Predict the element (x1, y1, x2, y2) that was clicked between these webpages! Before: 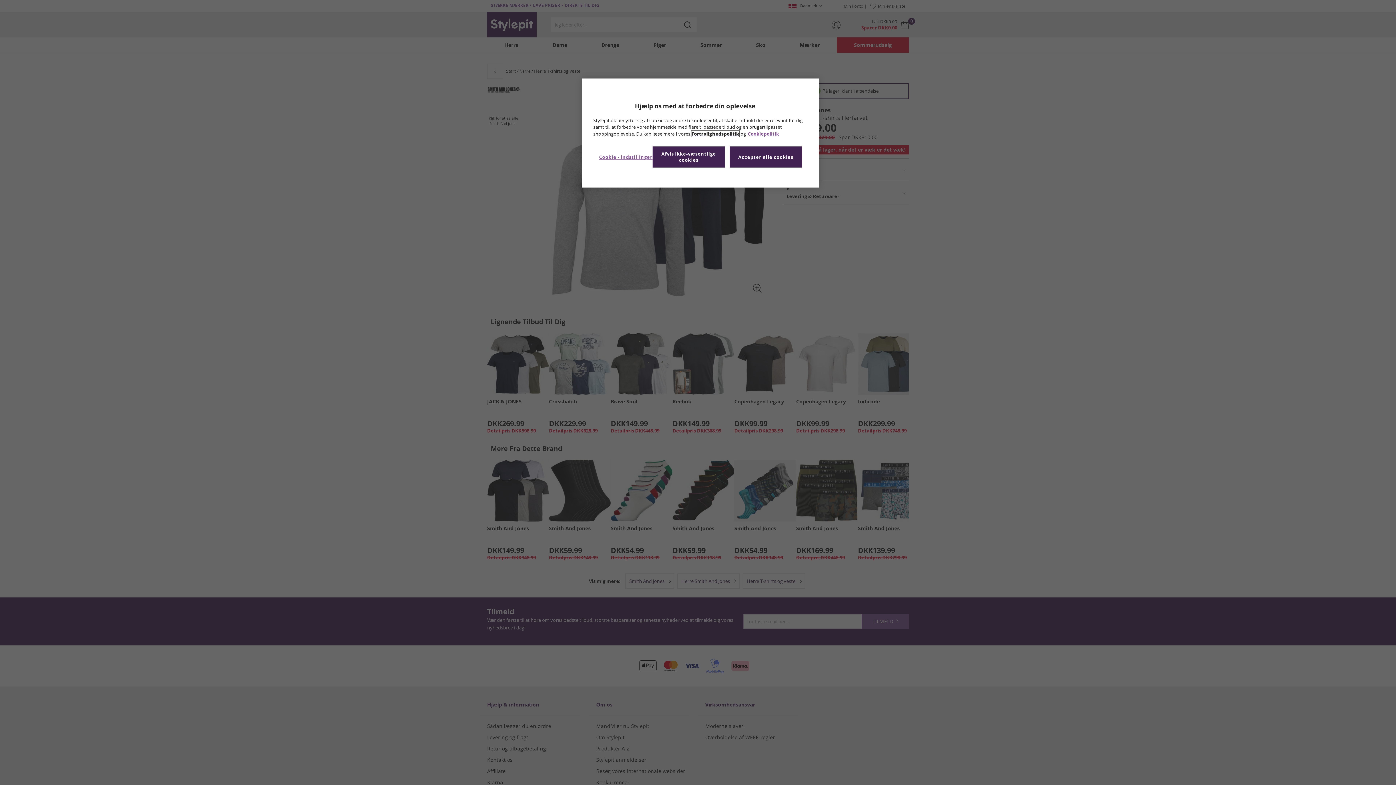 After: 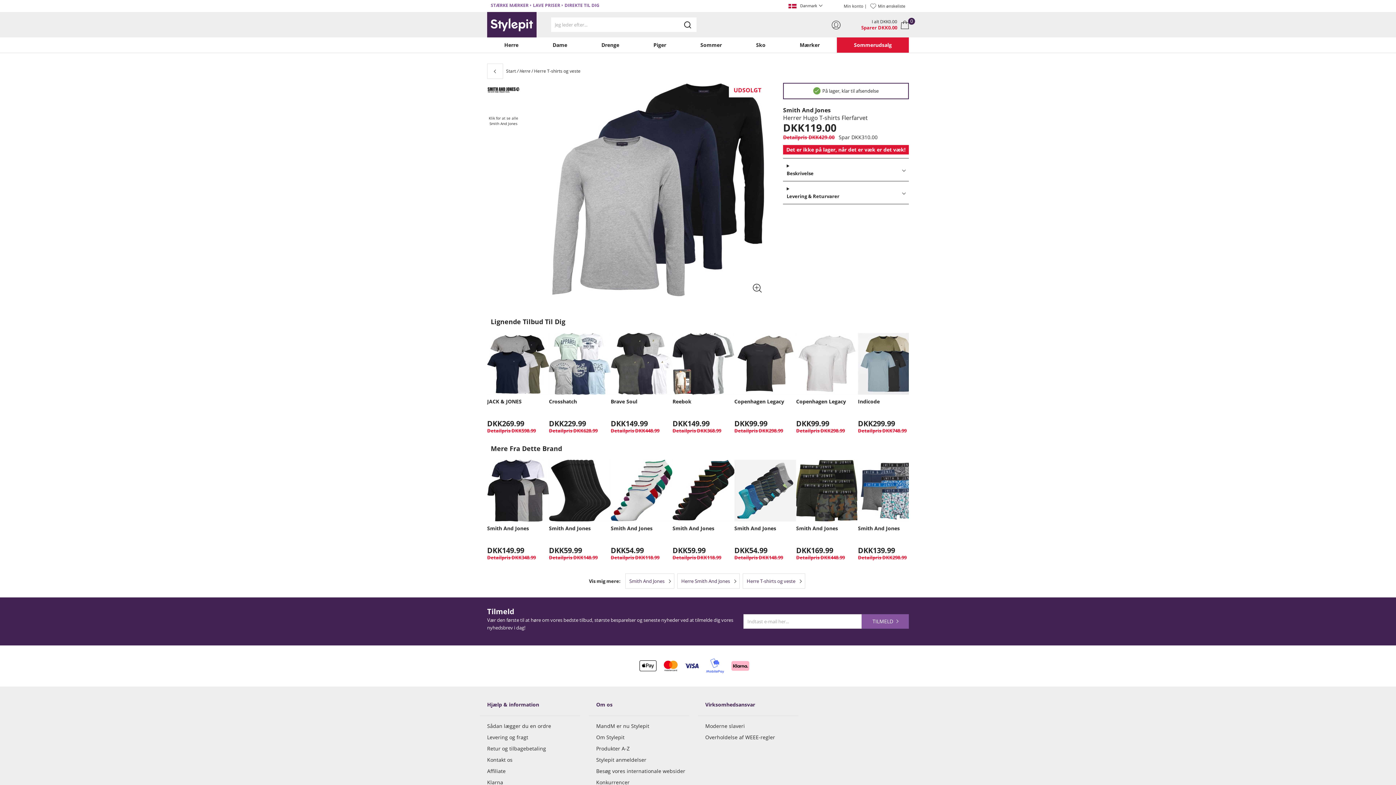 Action: label: Afvis ikke-væsentlige cookies bbox: (652, 146, 725, 167)